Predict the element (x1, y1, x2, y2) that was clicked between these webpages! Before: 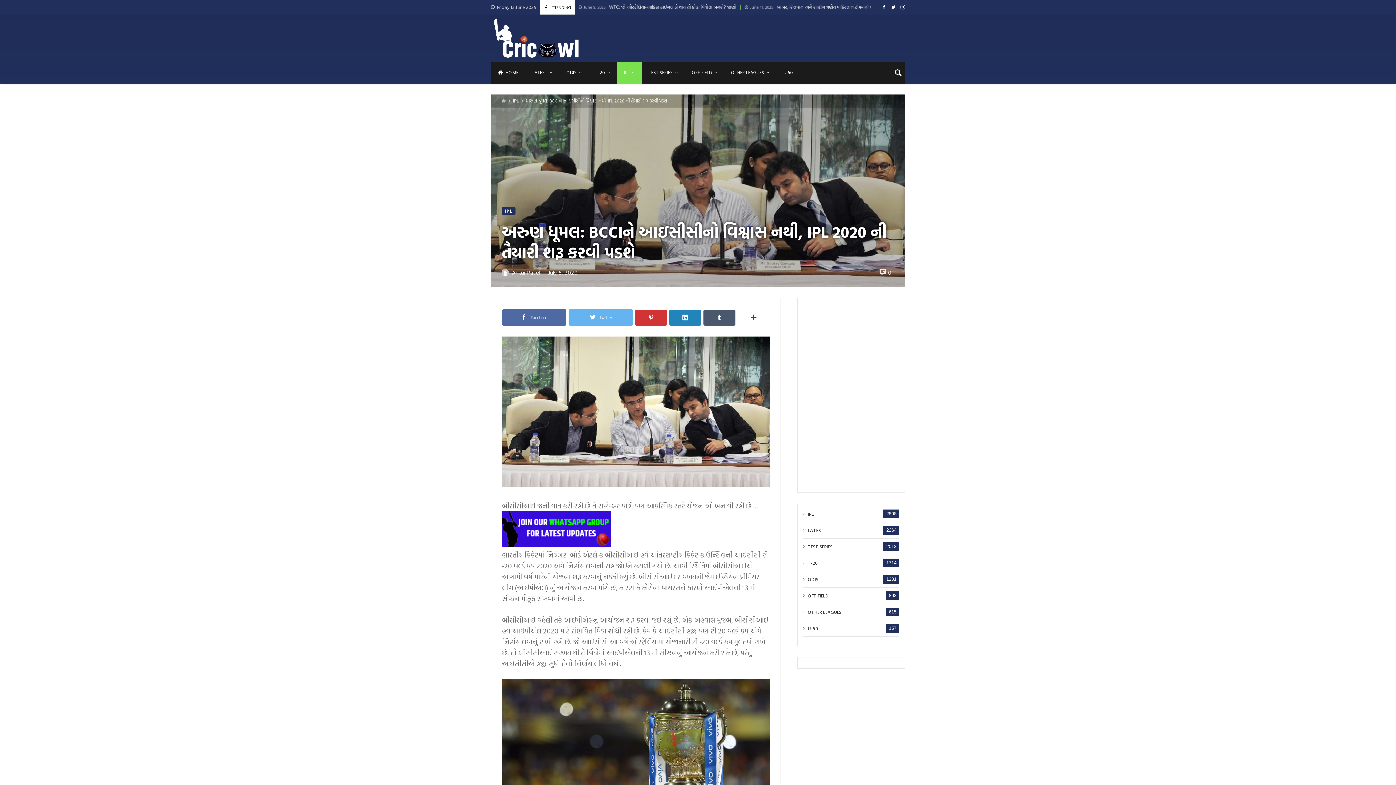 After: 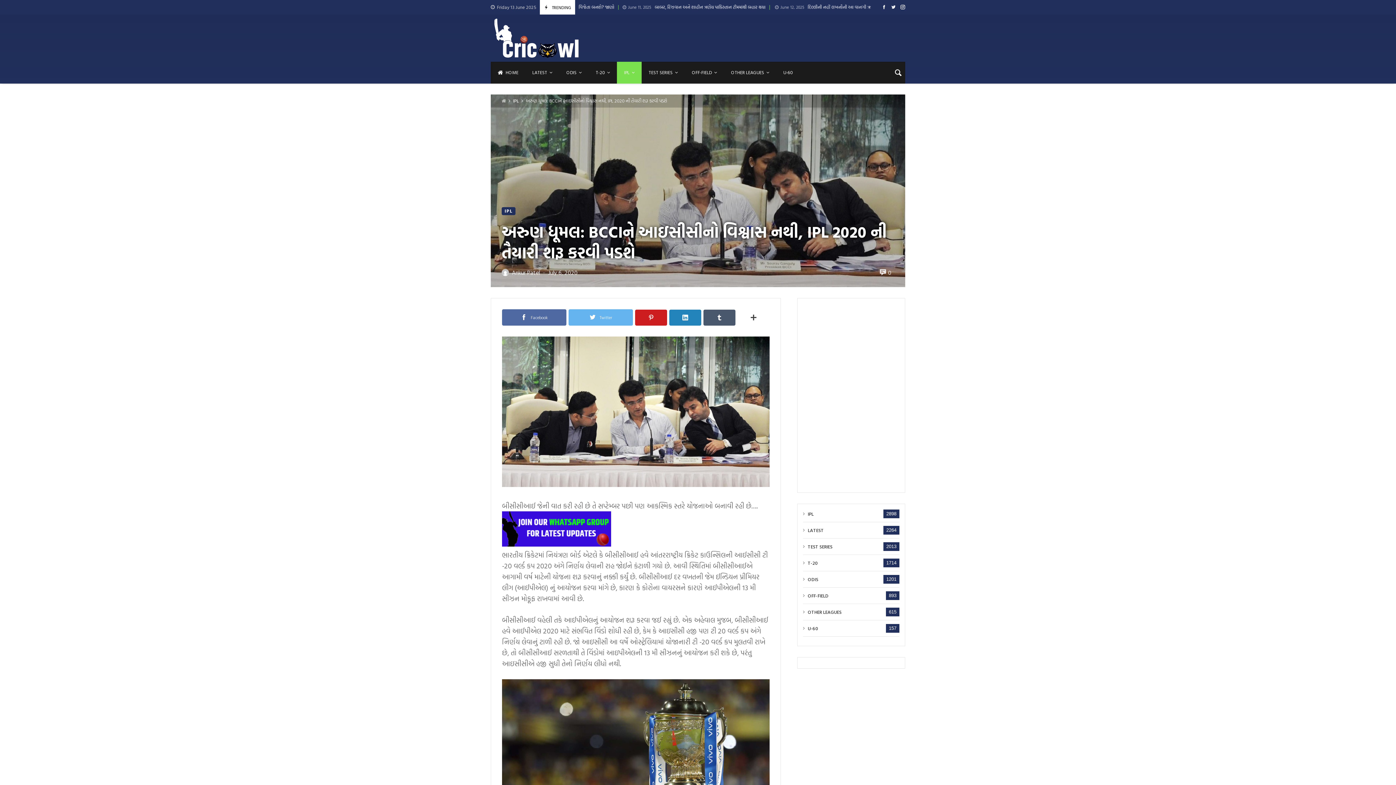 Action: bbox: (635, 309, 667, 325)